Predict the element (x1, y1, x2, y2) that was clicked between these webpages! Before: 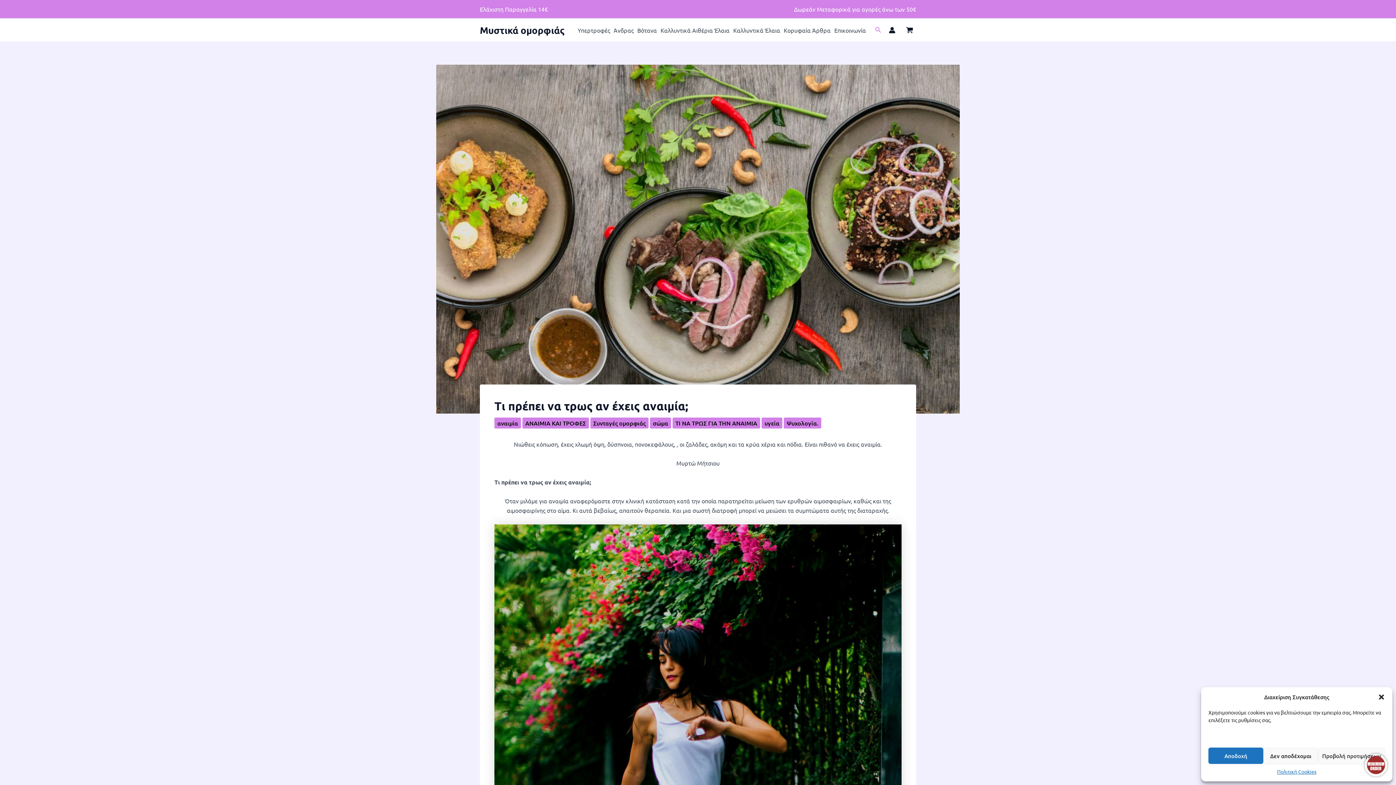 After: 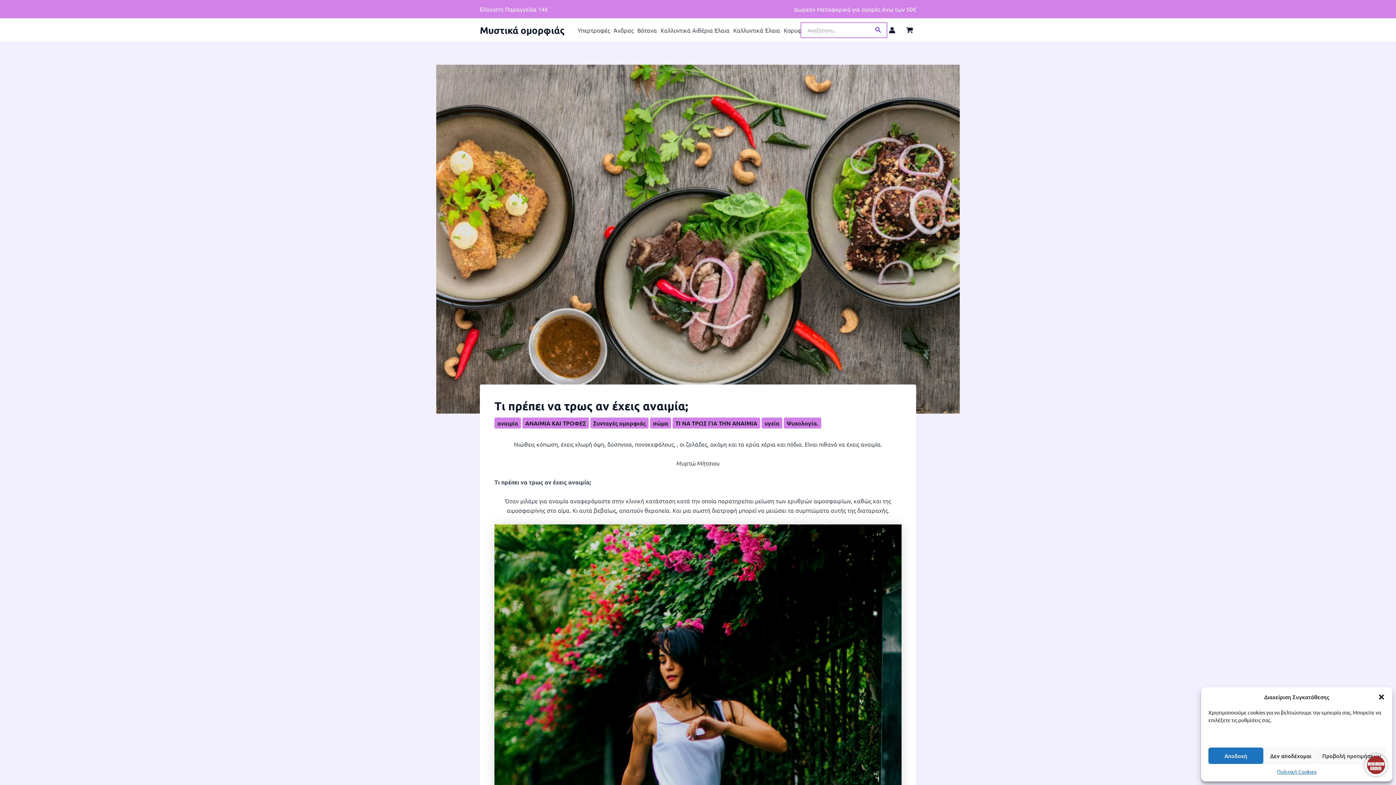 Action: label: Search button bbox: (875, 25, 881, 34)